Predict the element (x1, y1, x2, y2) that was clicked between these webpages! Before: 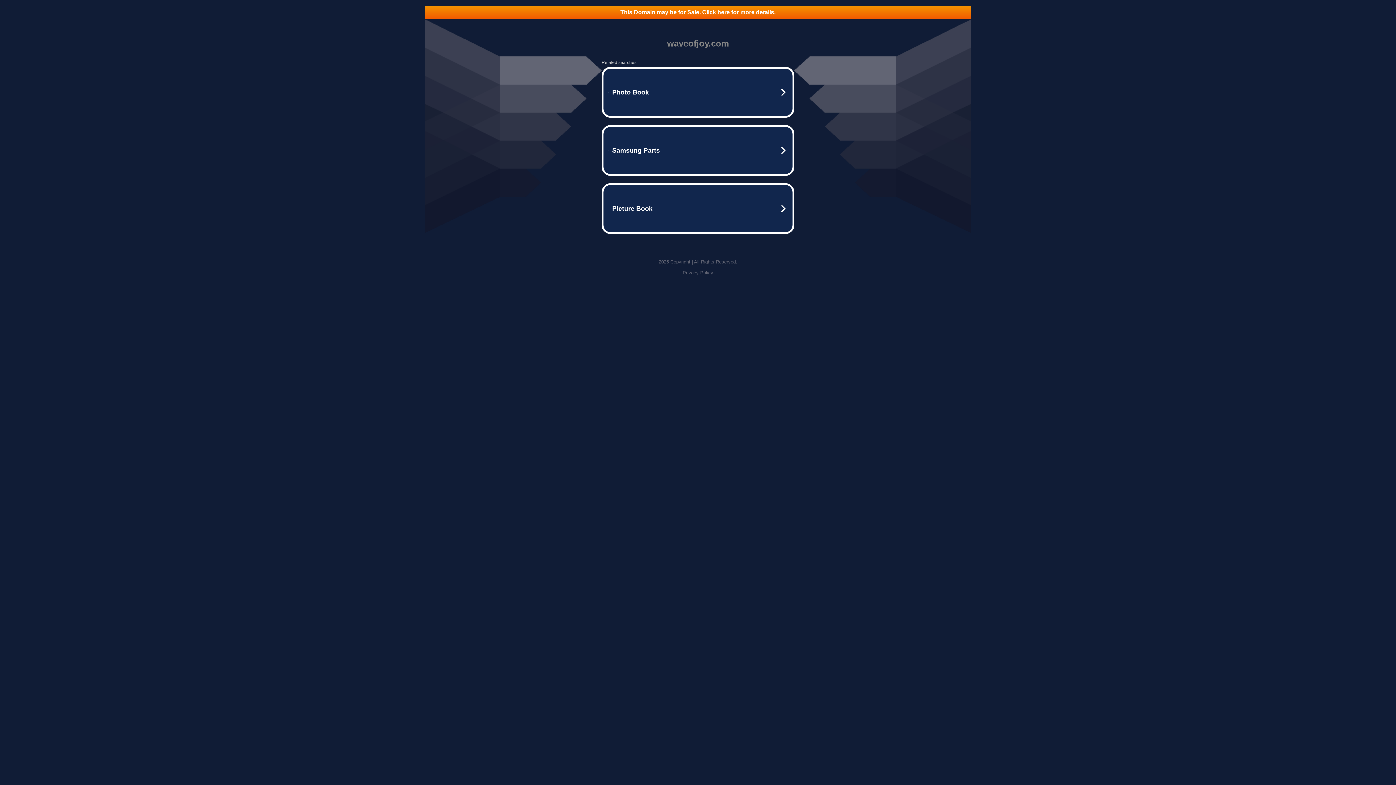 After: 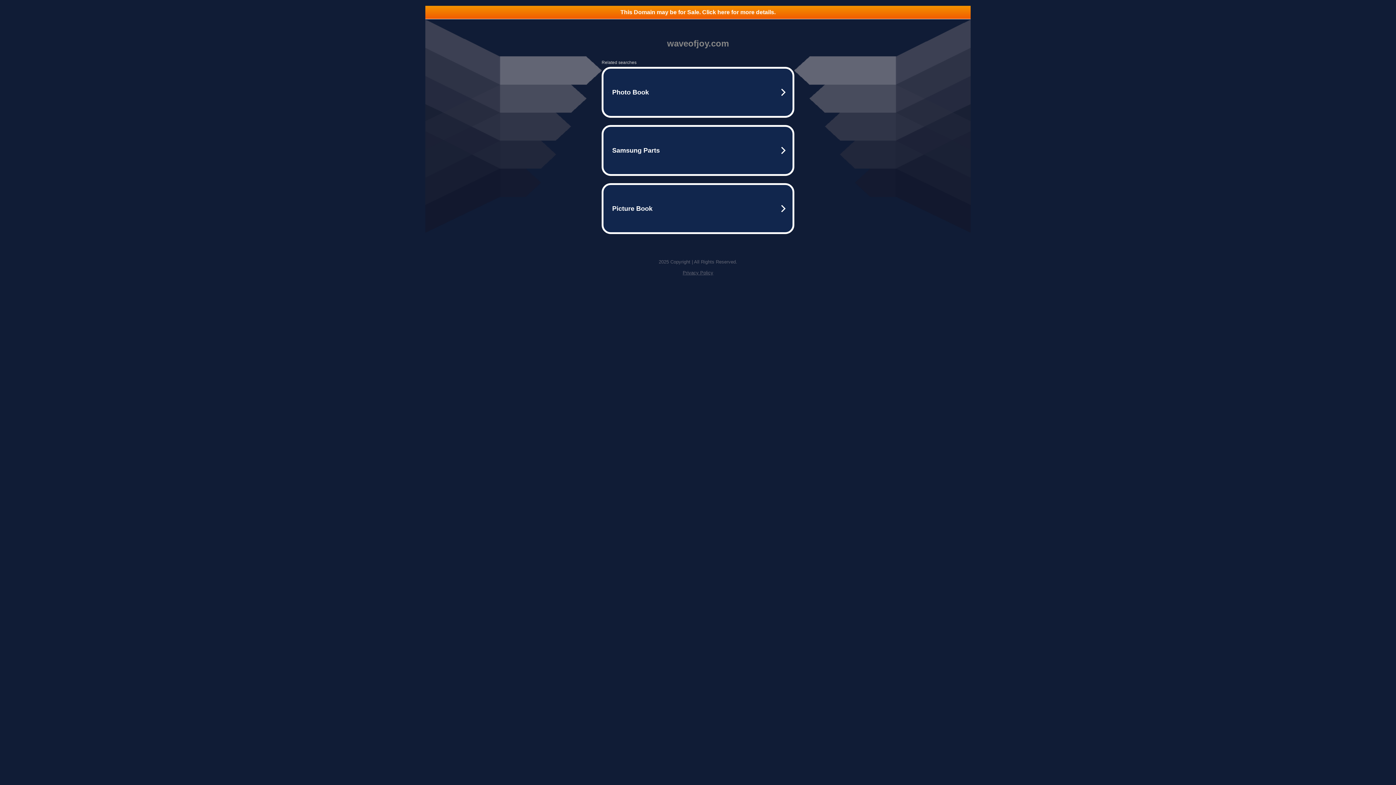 Action: label: This Domain may be for Sale. Click here for more details. bbox: (425, 5, 970, 18)